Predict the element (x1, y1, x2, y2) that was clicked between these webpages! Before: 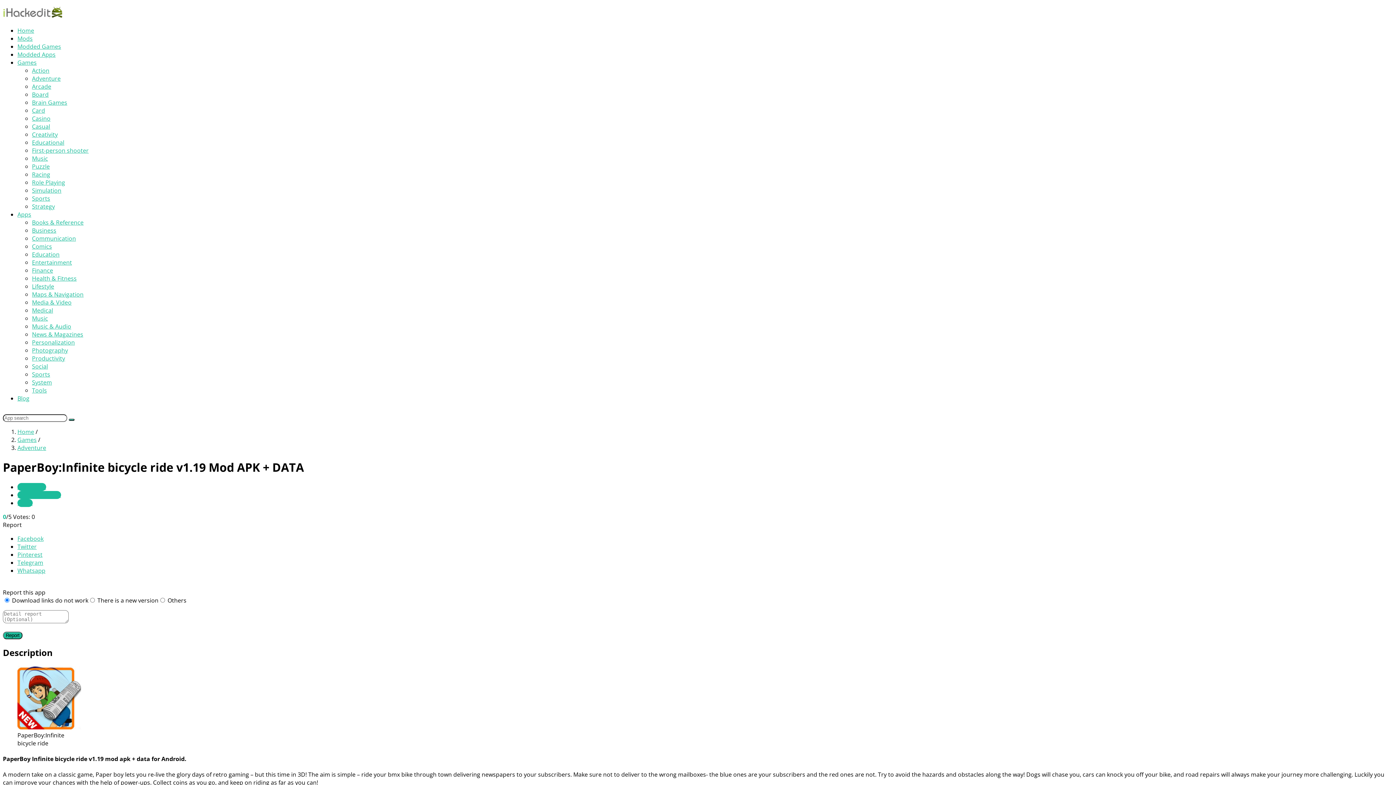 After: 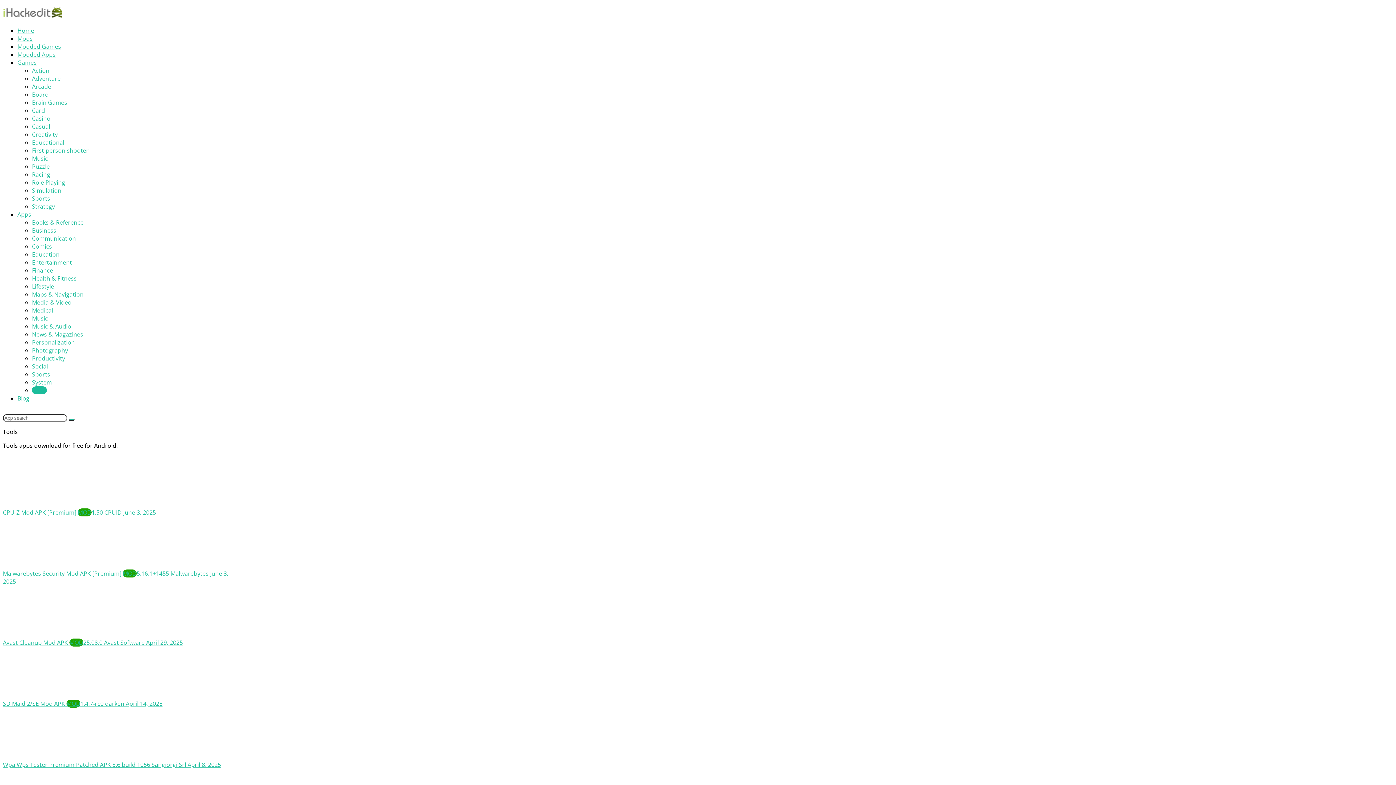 Action: label: Tools bbox: (32, 386, 46, 394)